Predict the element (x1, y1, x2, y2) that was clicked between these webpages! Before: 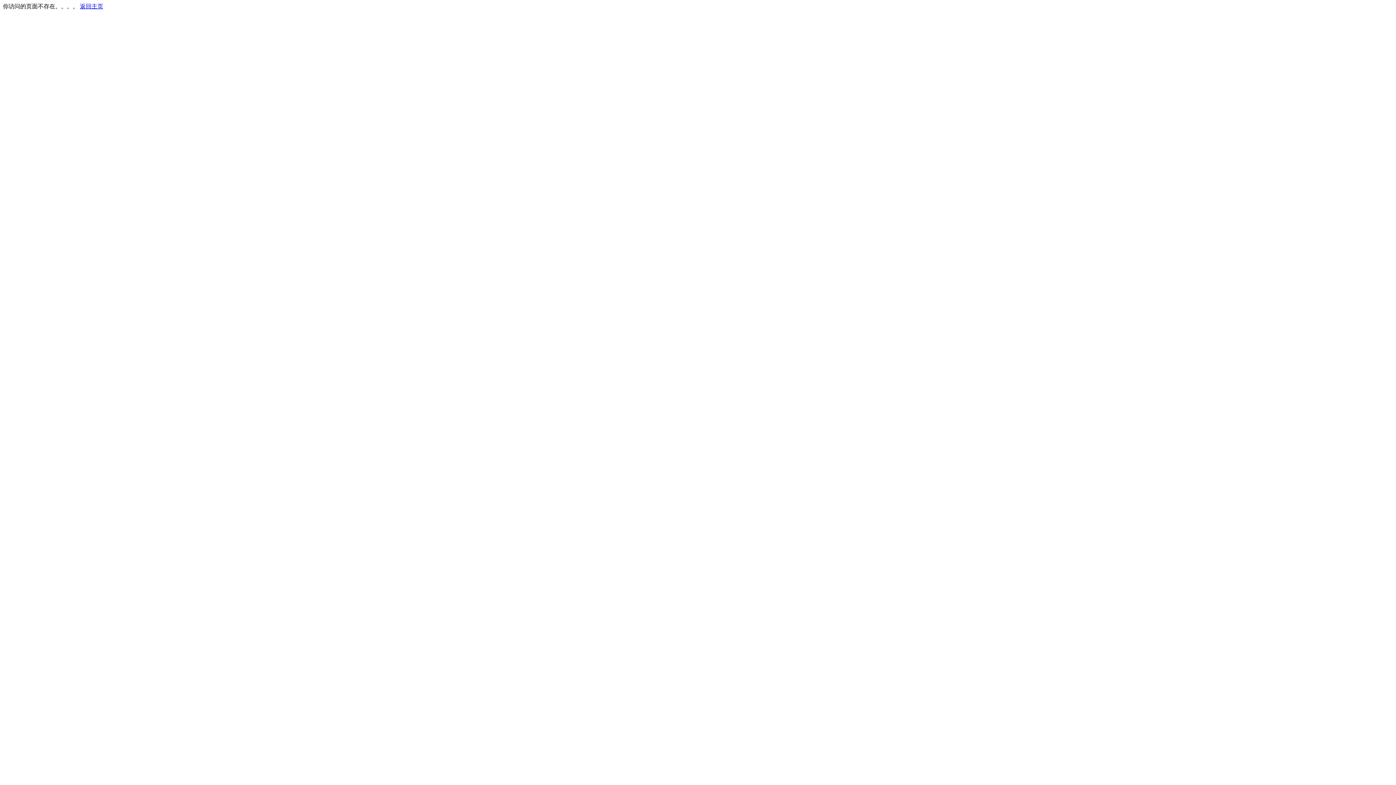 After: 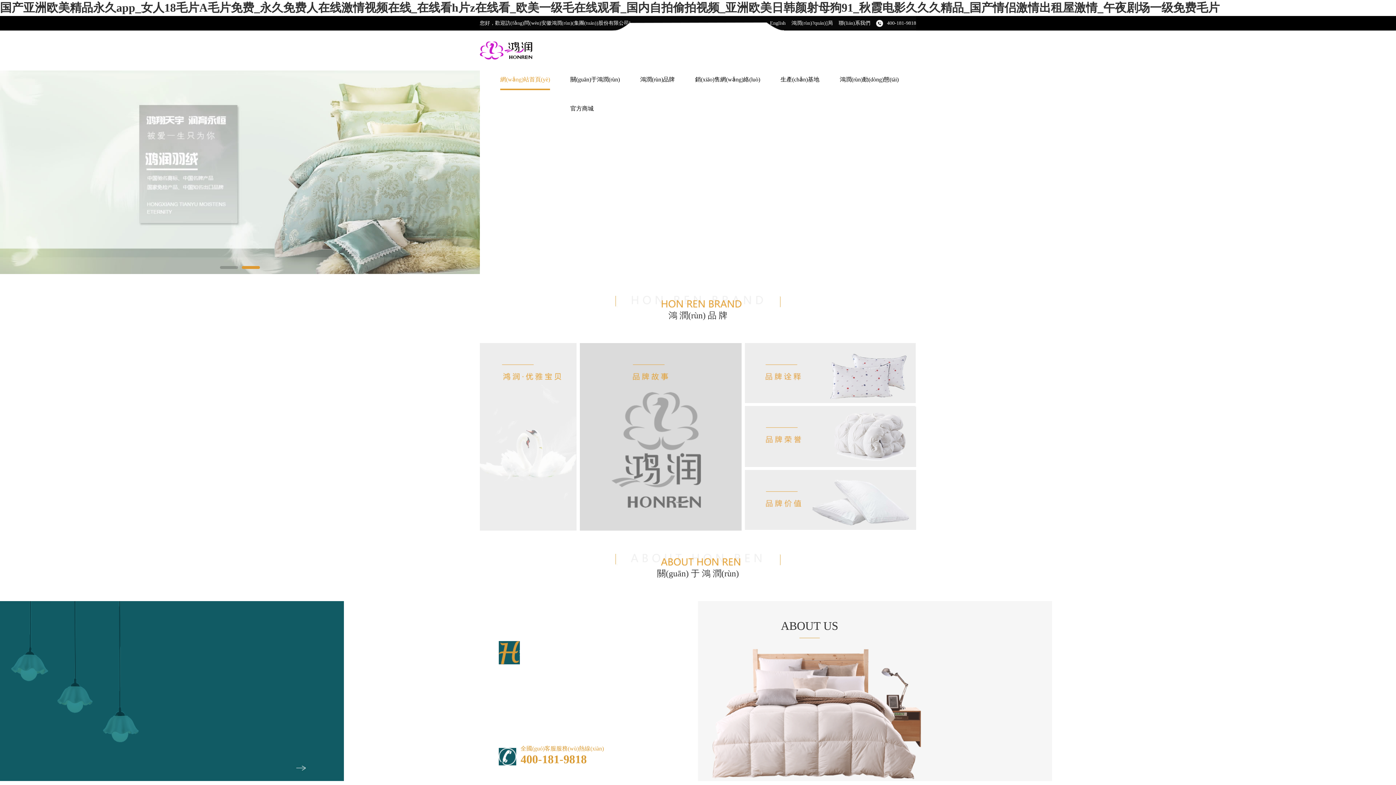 Action: bbox: (80, 3, 103, 9) label: 返回主页